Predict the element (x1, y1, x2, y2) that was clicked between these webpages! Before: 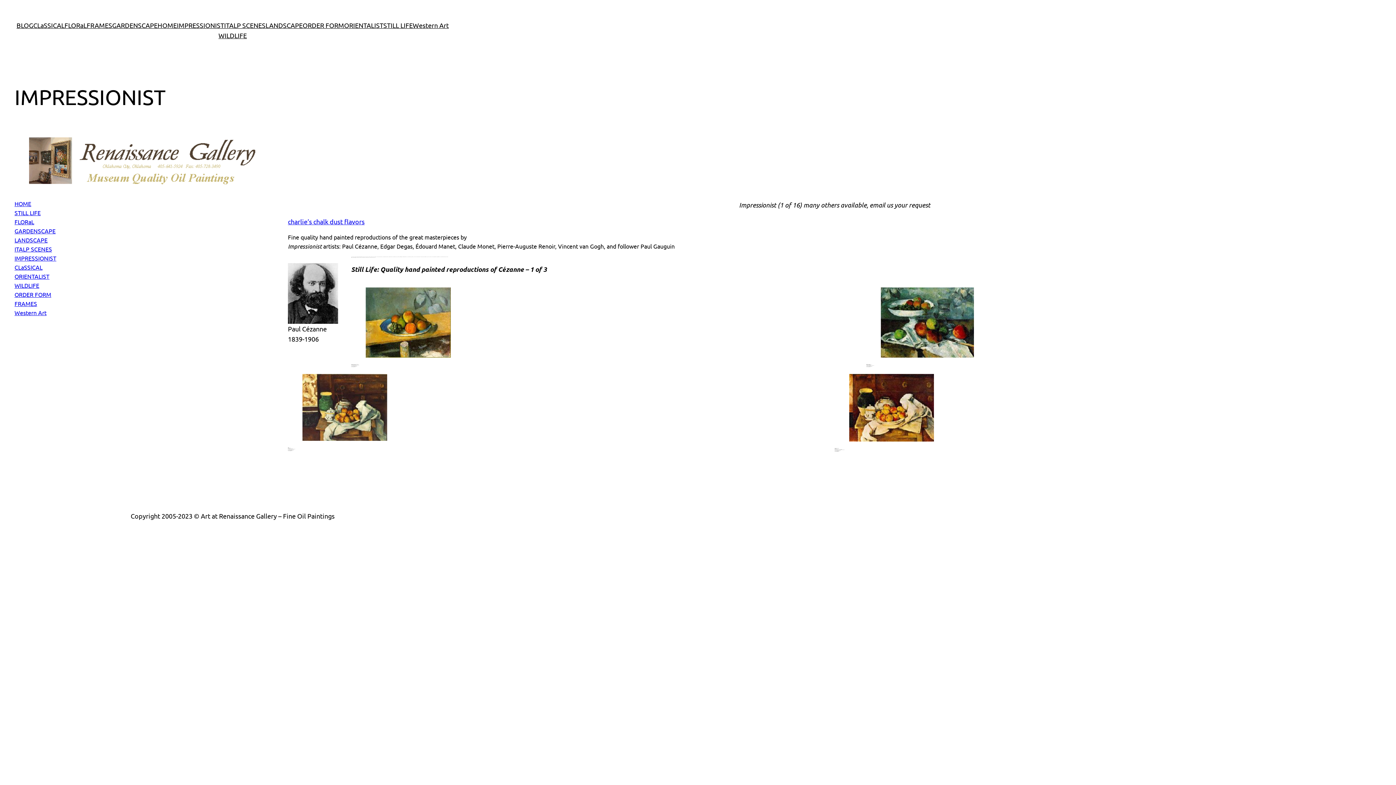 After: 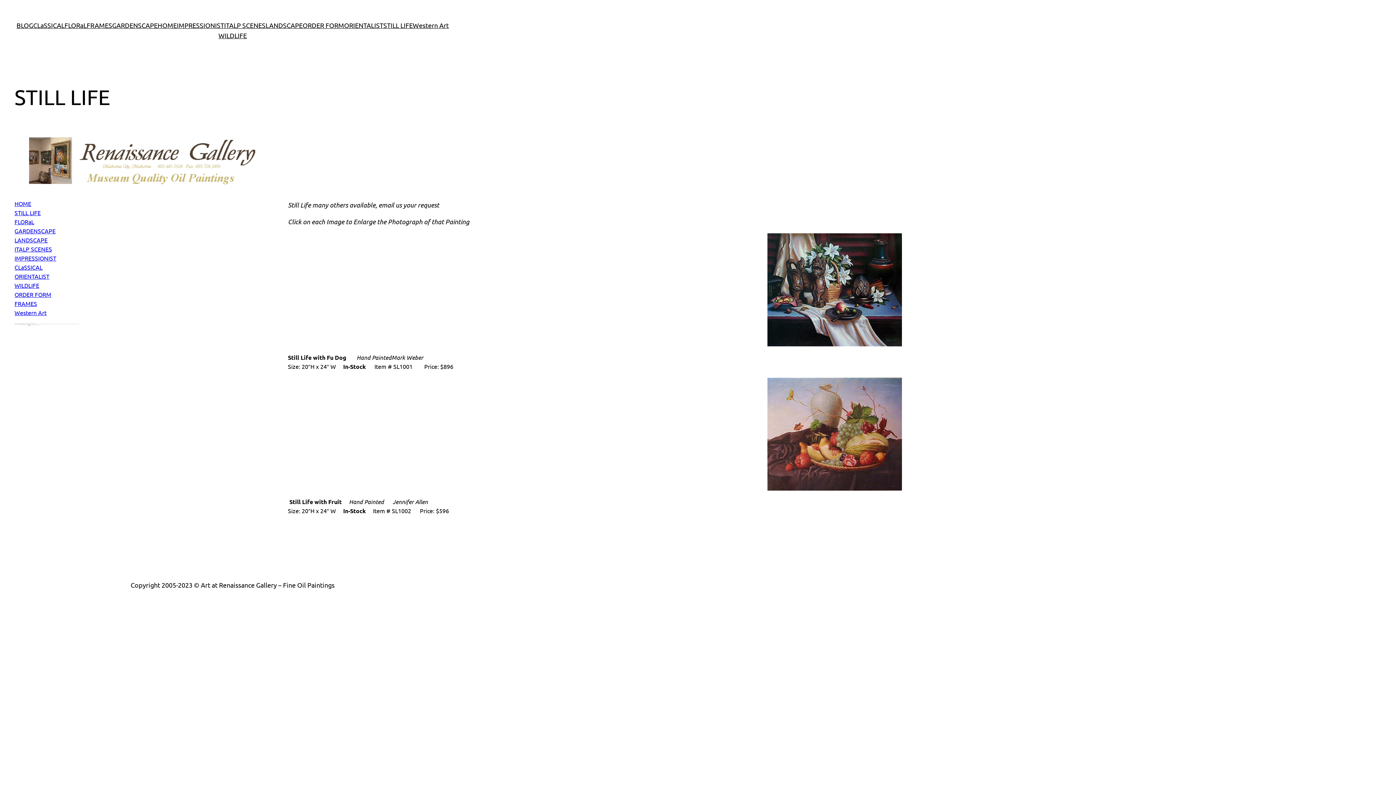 Action: bbox: (383, 20, 412, 30) label: STILL LIFE